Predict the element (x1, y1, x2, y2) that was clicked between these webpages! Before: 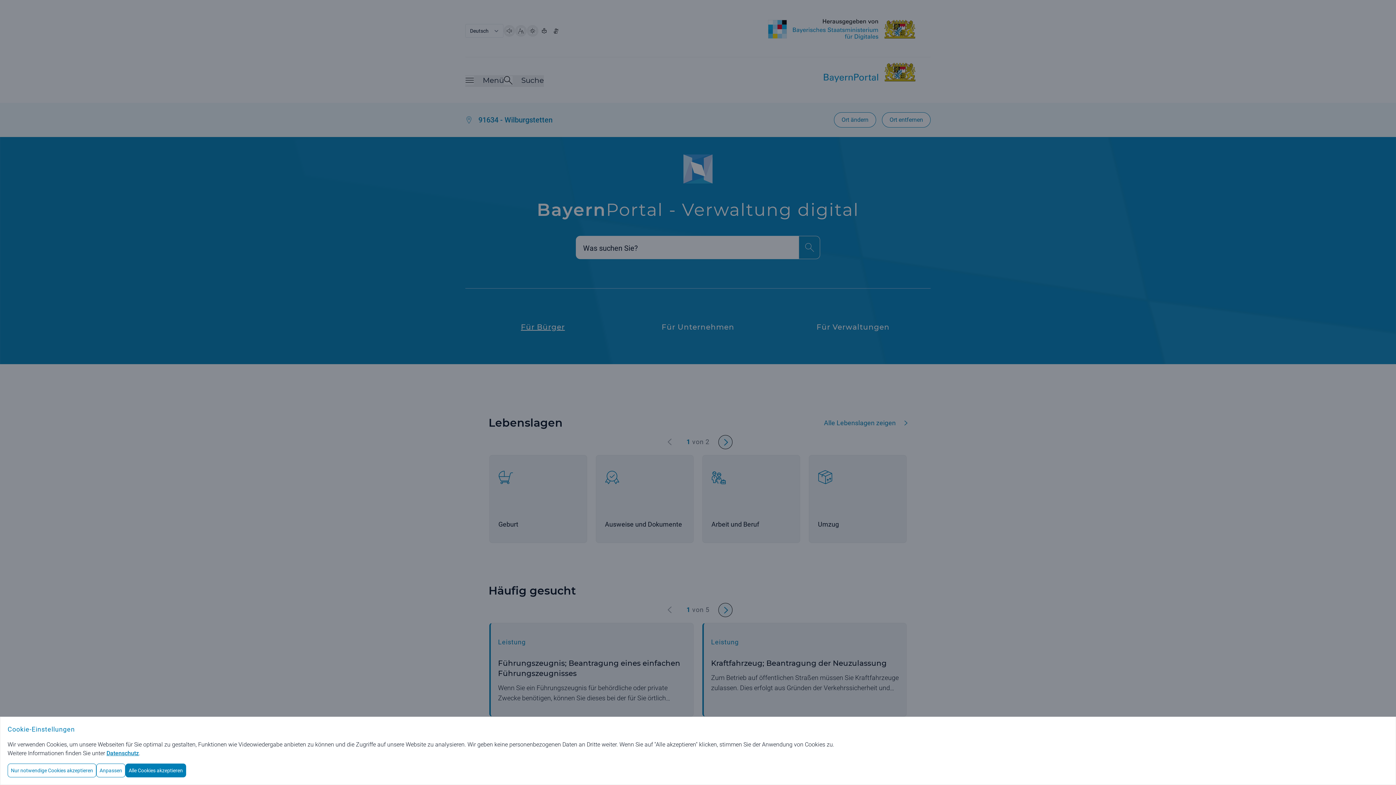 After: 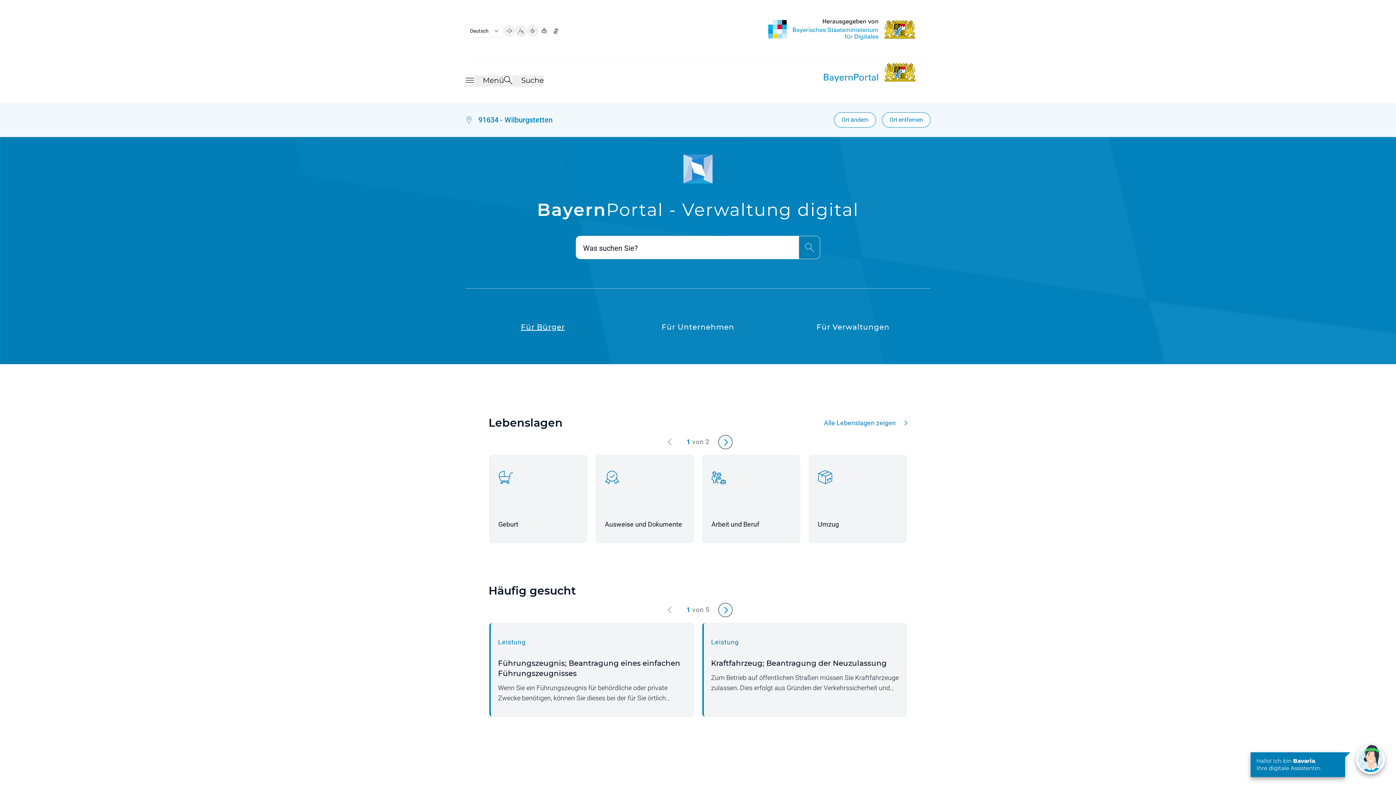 Action: label: Alle Cookies akzeptieren bbox: (125, 764, 186, 777)